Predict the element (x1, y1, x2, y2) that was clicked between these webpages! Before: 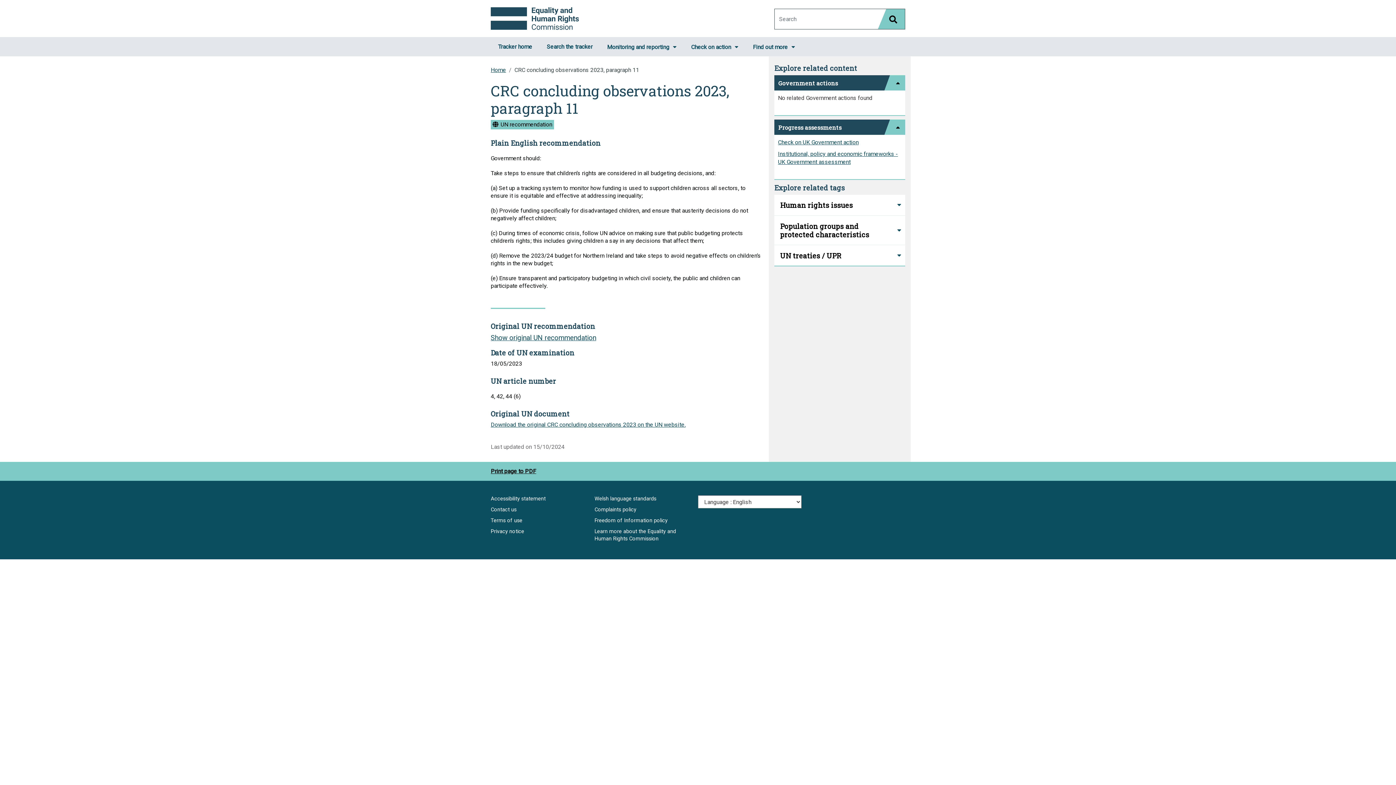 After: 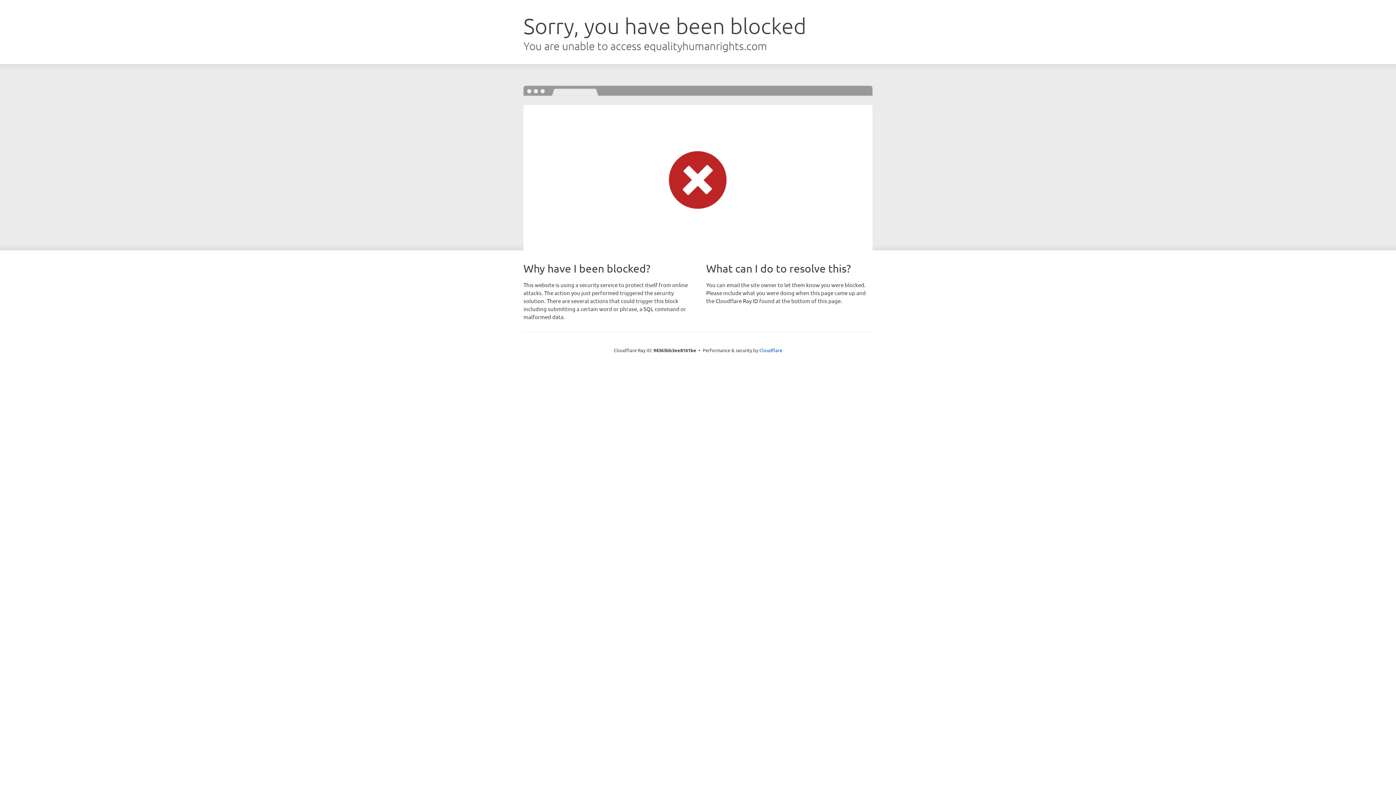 Action: bbox: (594, 528, 692, 546) label: Learn more about the Equality and Human Rights Commission